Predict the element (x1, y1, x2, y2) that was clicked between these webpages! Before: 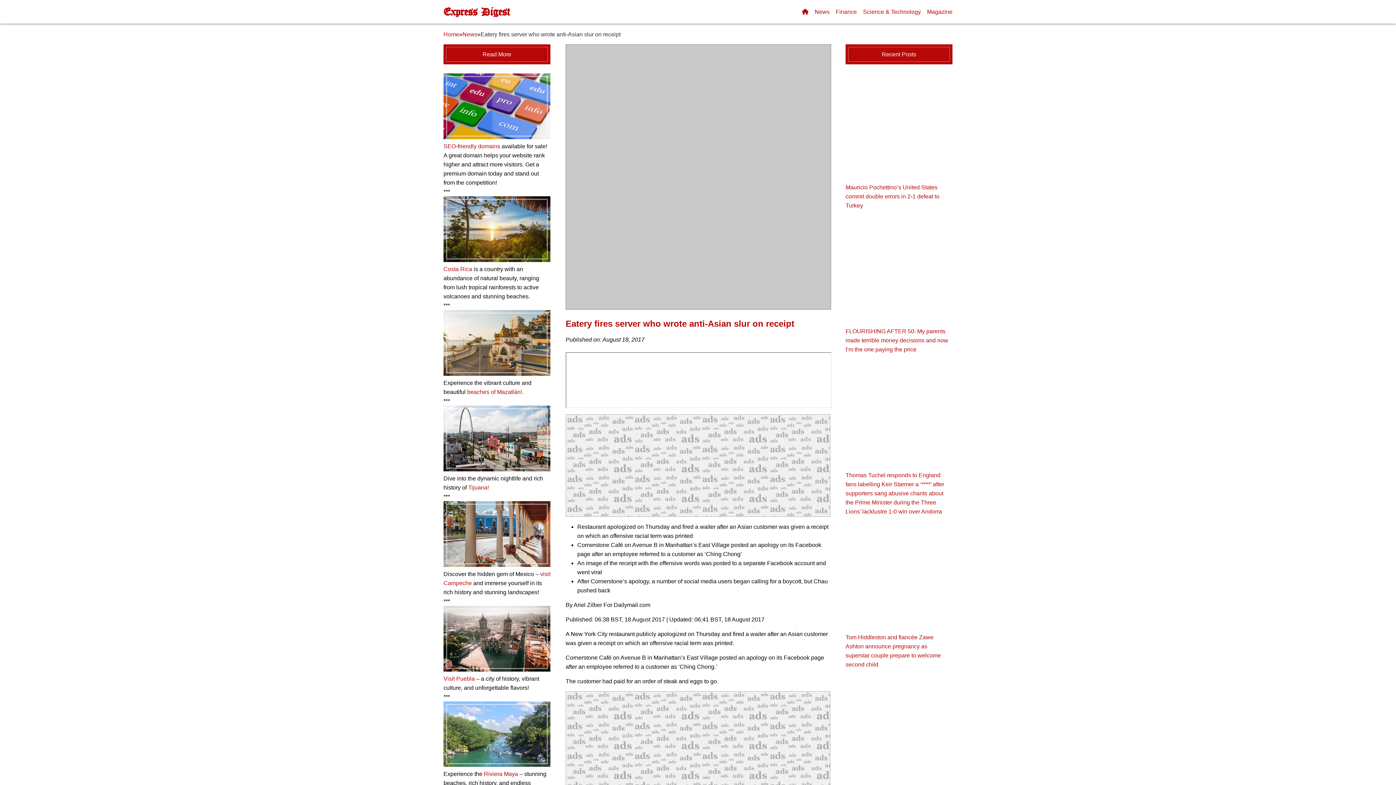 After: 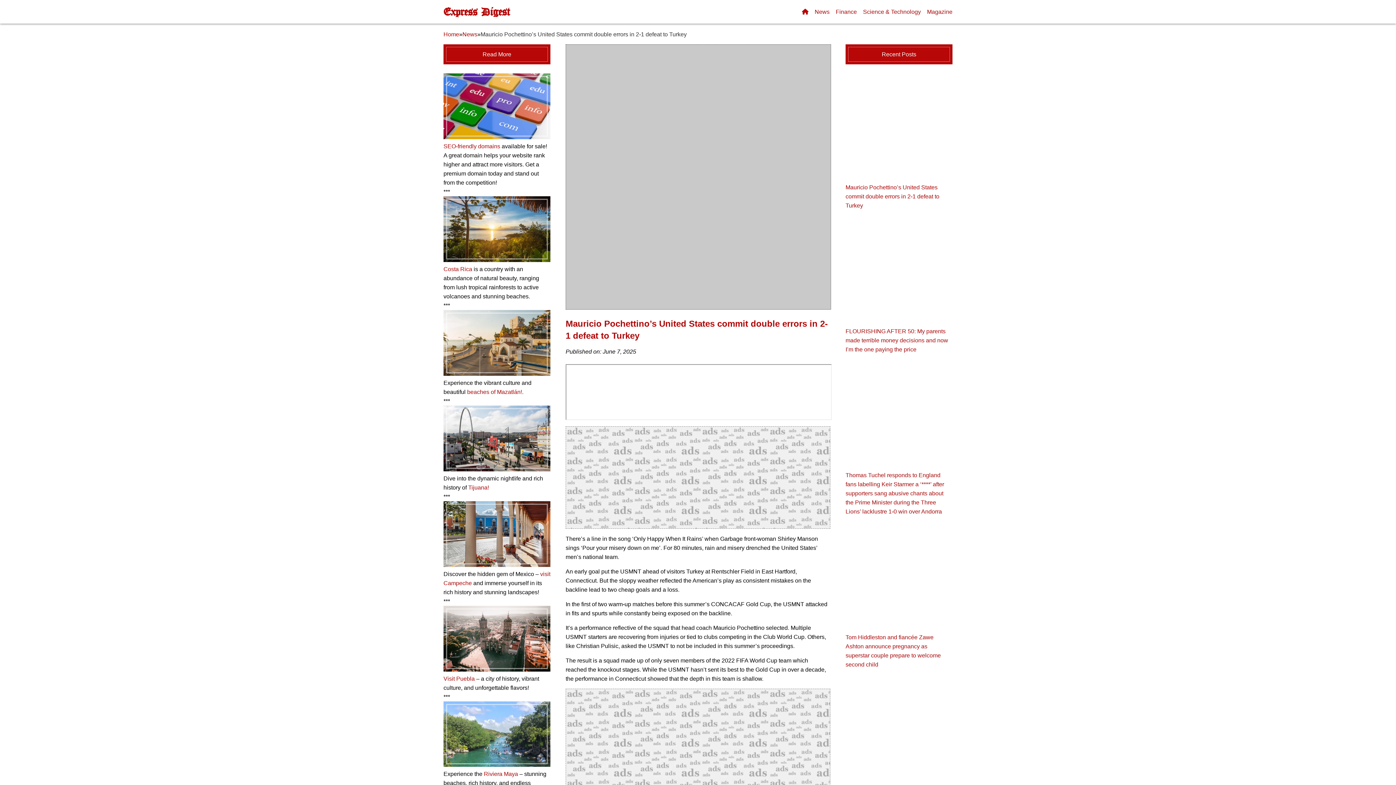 Action: label: Mauricio Pochettino’s United States commit double errors in 2-1 defeat to Turkey bbox: (845, 184, 939, 208)